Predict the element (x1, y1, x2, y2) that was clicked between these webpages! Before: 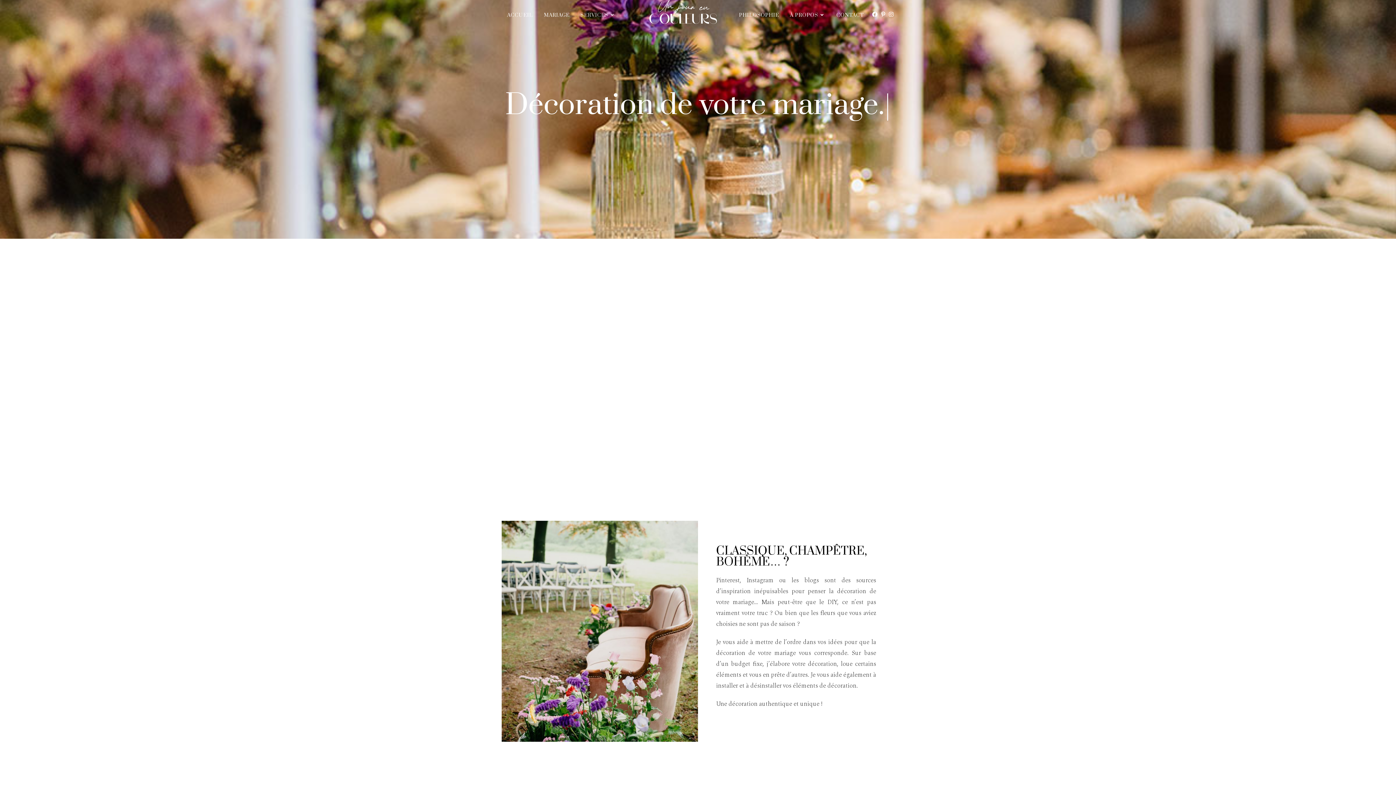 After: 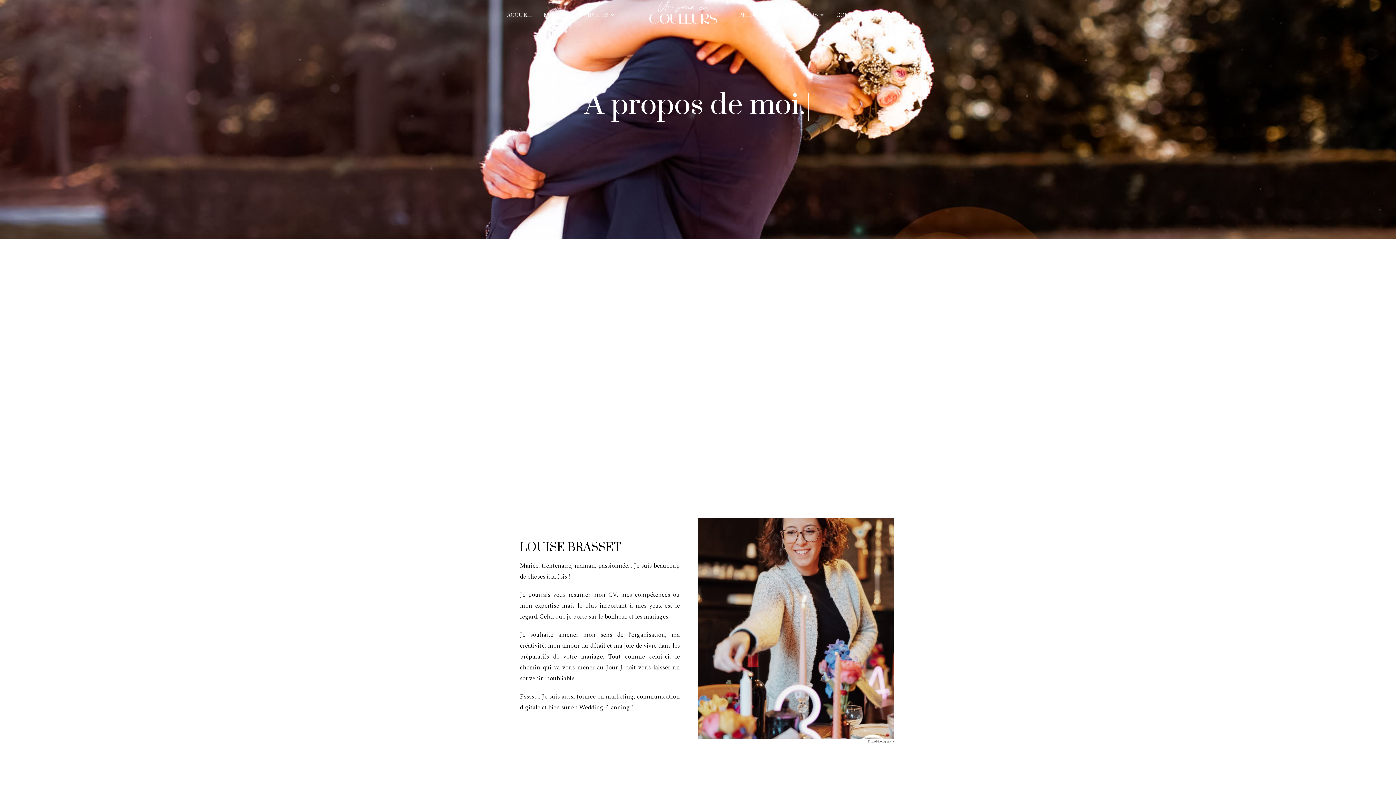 Action: bbox: (784, 4, 831, 26) label: À PROPOS